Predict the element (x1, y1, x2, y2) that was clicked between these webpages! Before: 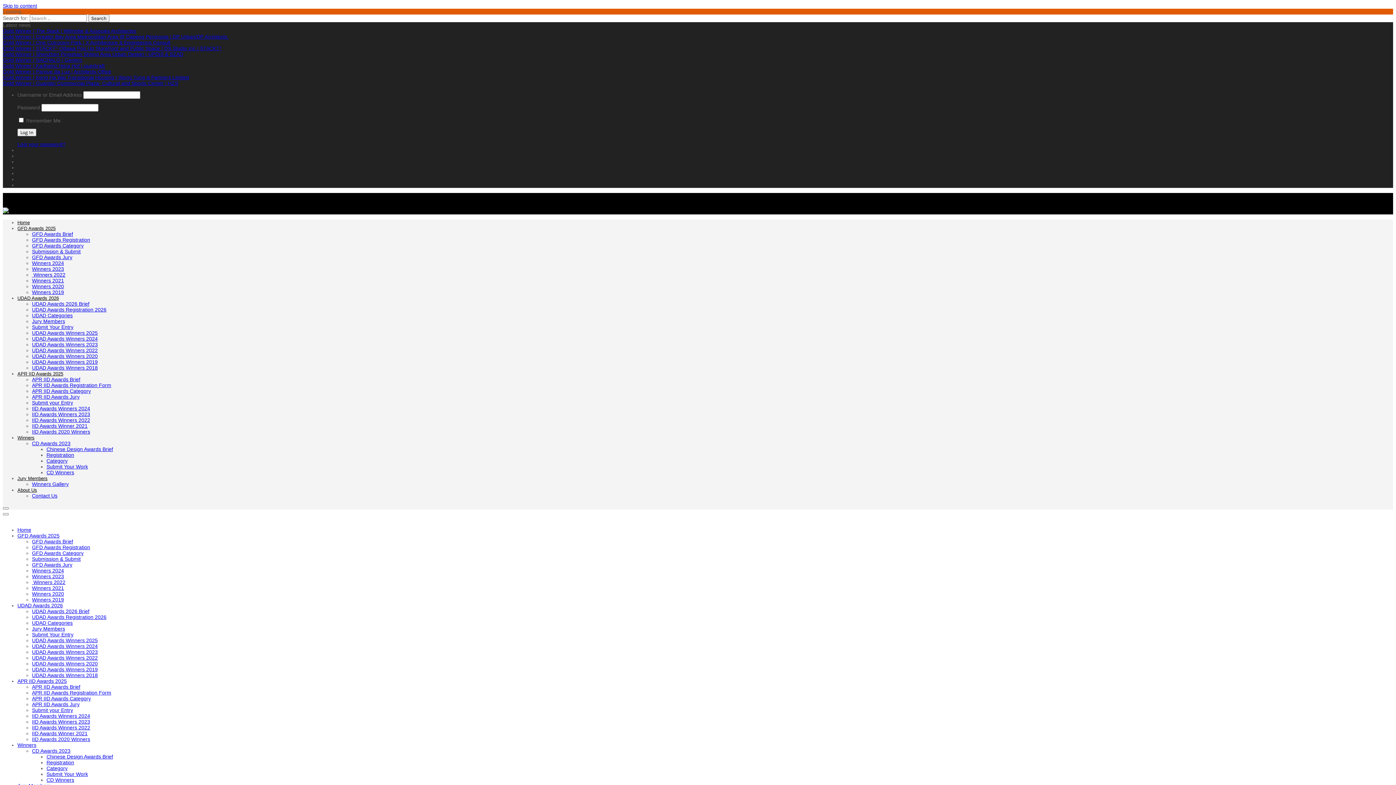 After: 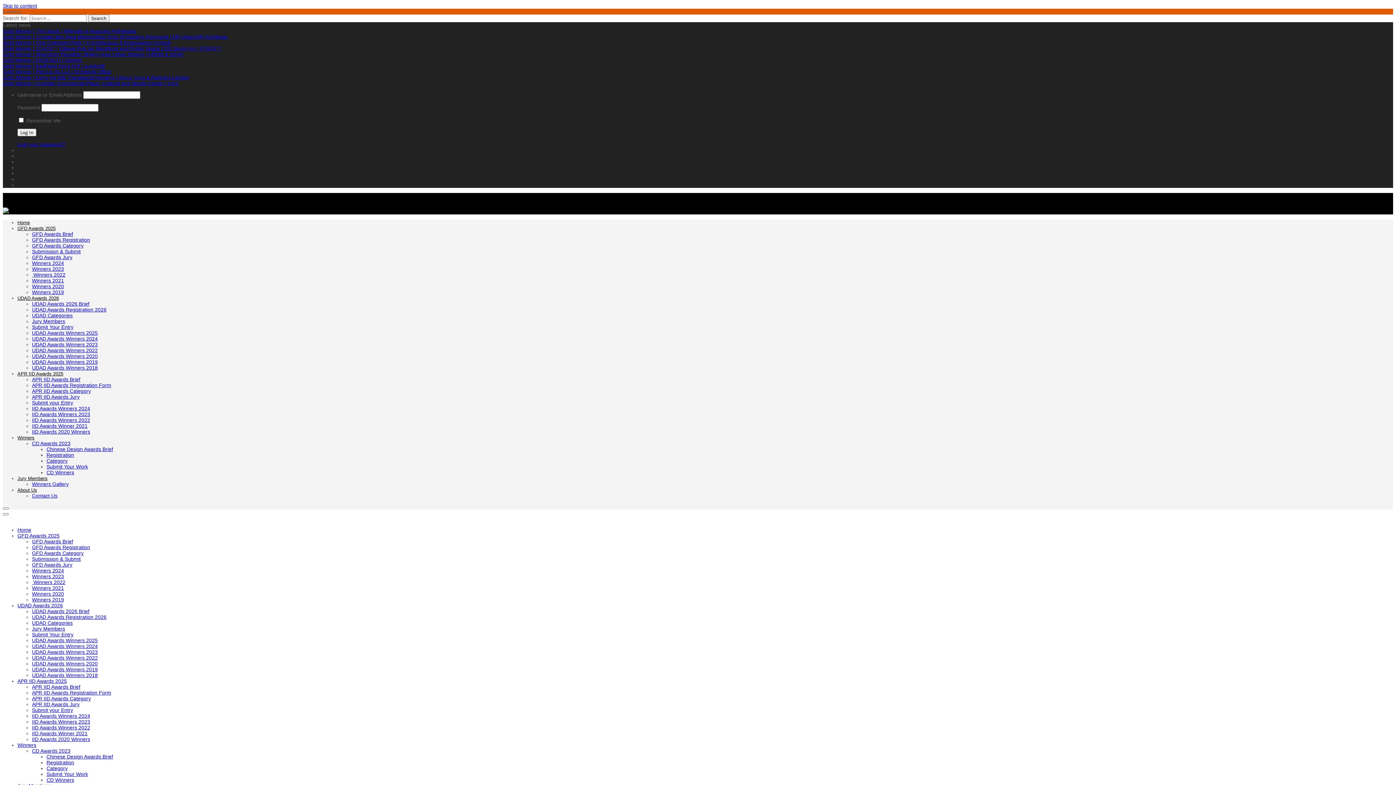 Action: label: Submission & Submit bbox: (32, 248, 80, 254)